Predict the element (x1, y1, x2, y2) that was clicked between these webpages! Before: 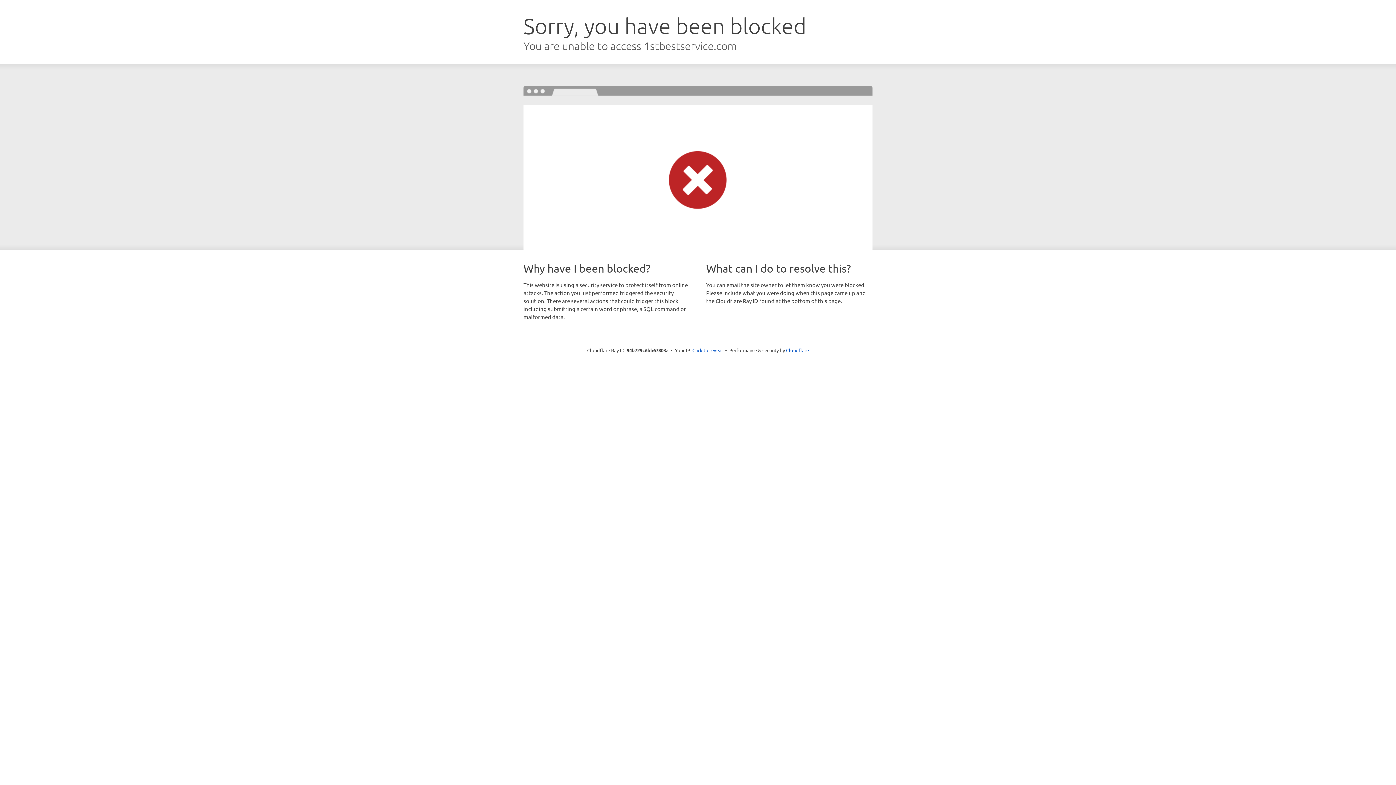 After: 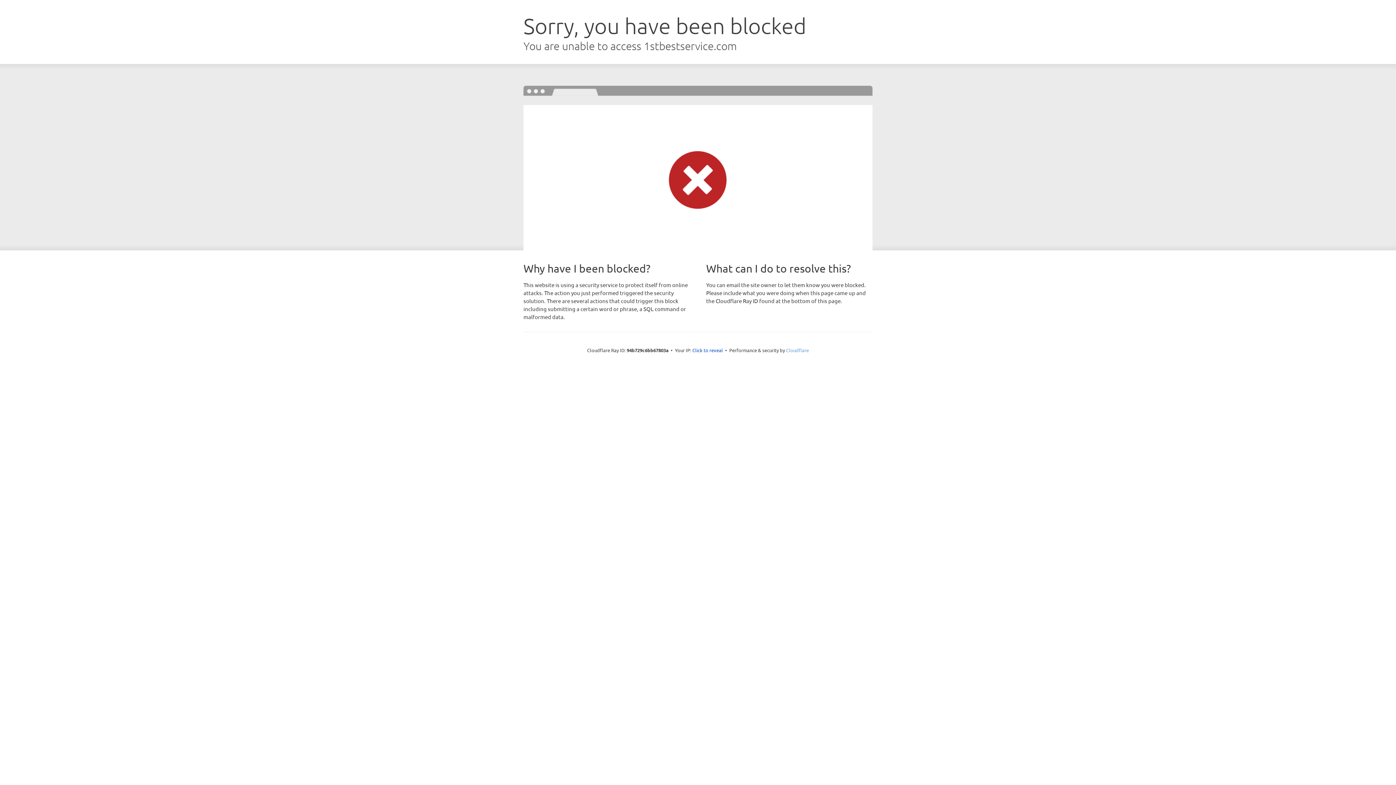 Action: bbox: (786, 347, 809, 353) label: Cloudflare